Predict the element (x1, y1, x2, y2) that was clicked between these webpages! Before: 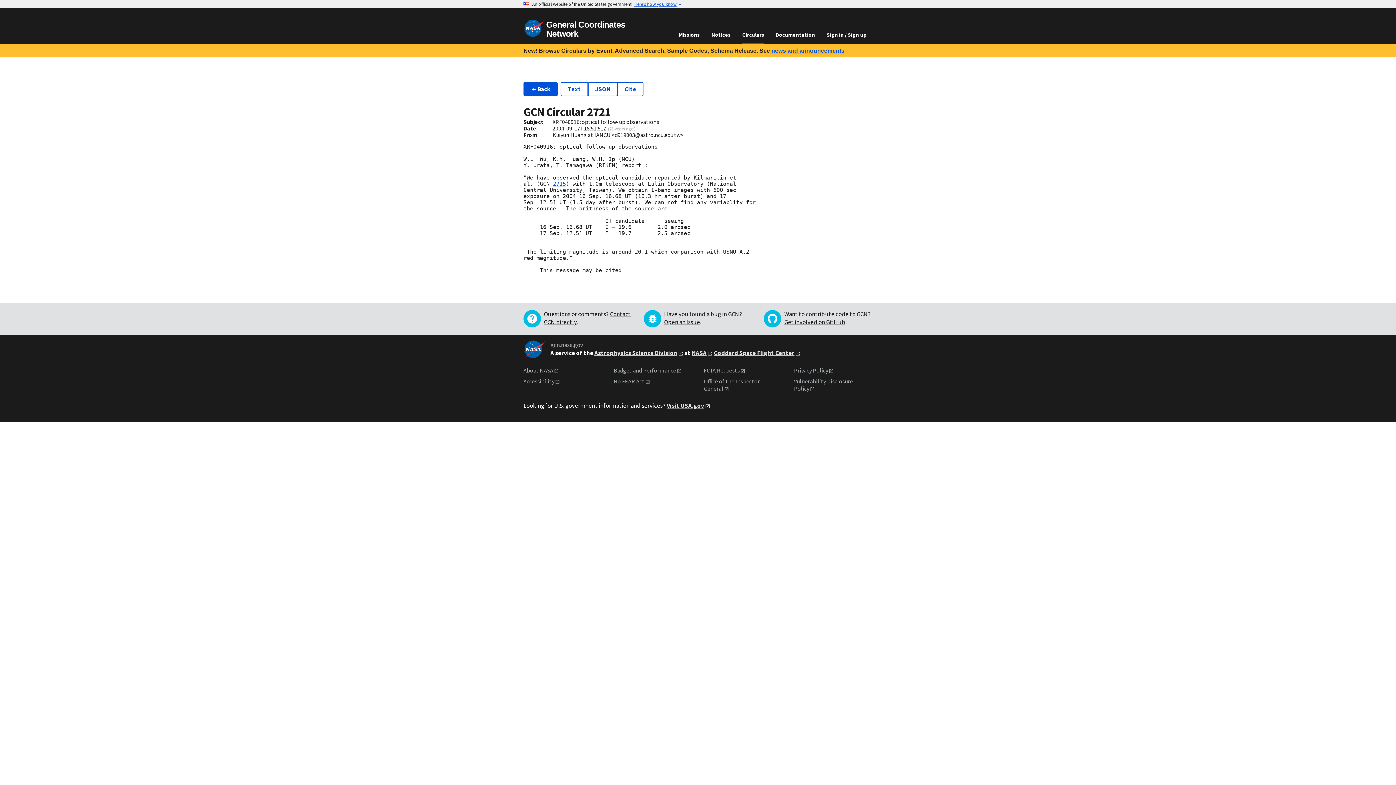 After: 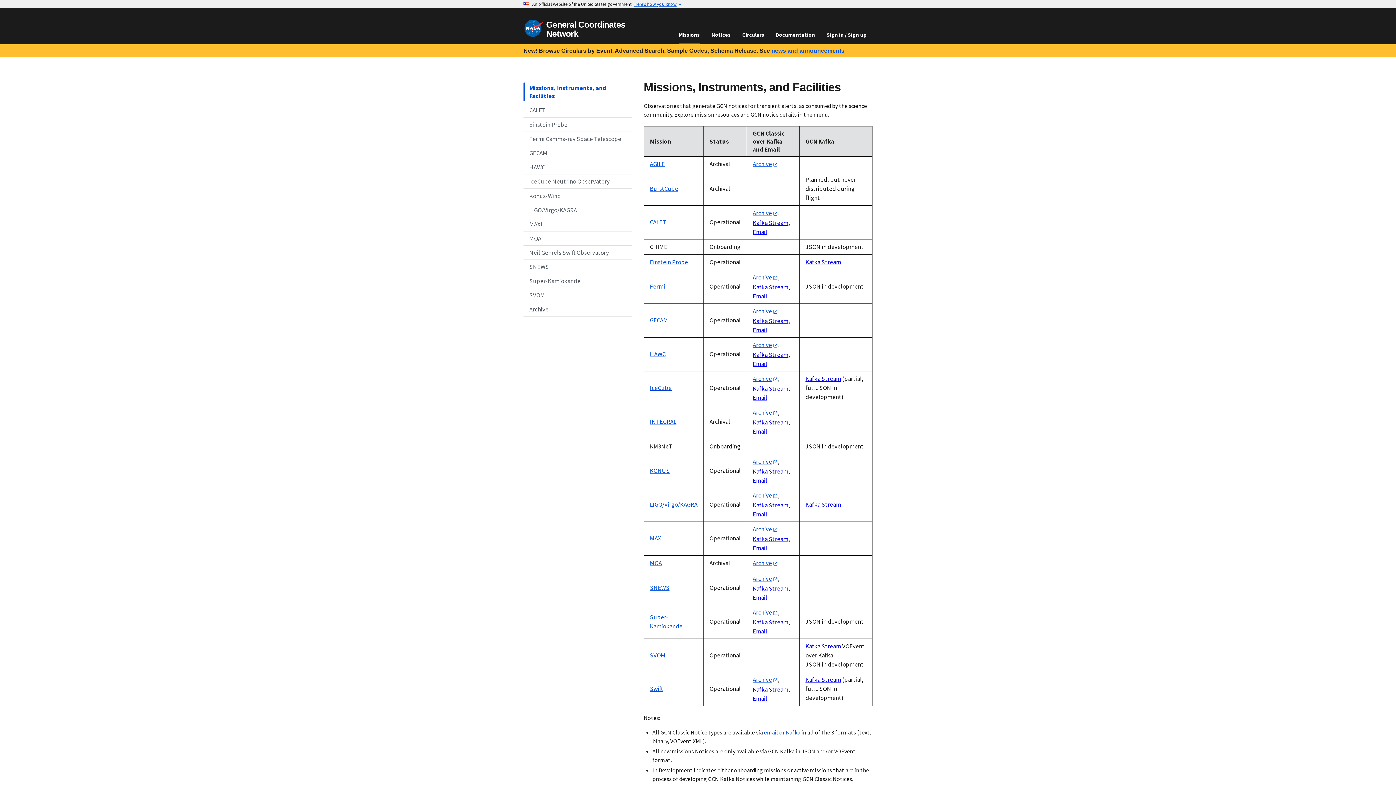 Action: bbox: (673, 26, 705, 42) label: Missions